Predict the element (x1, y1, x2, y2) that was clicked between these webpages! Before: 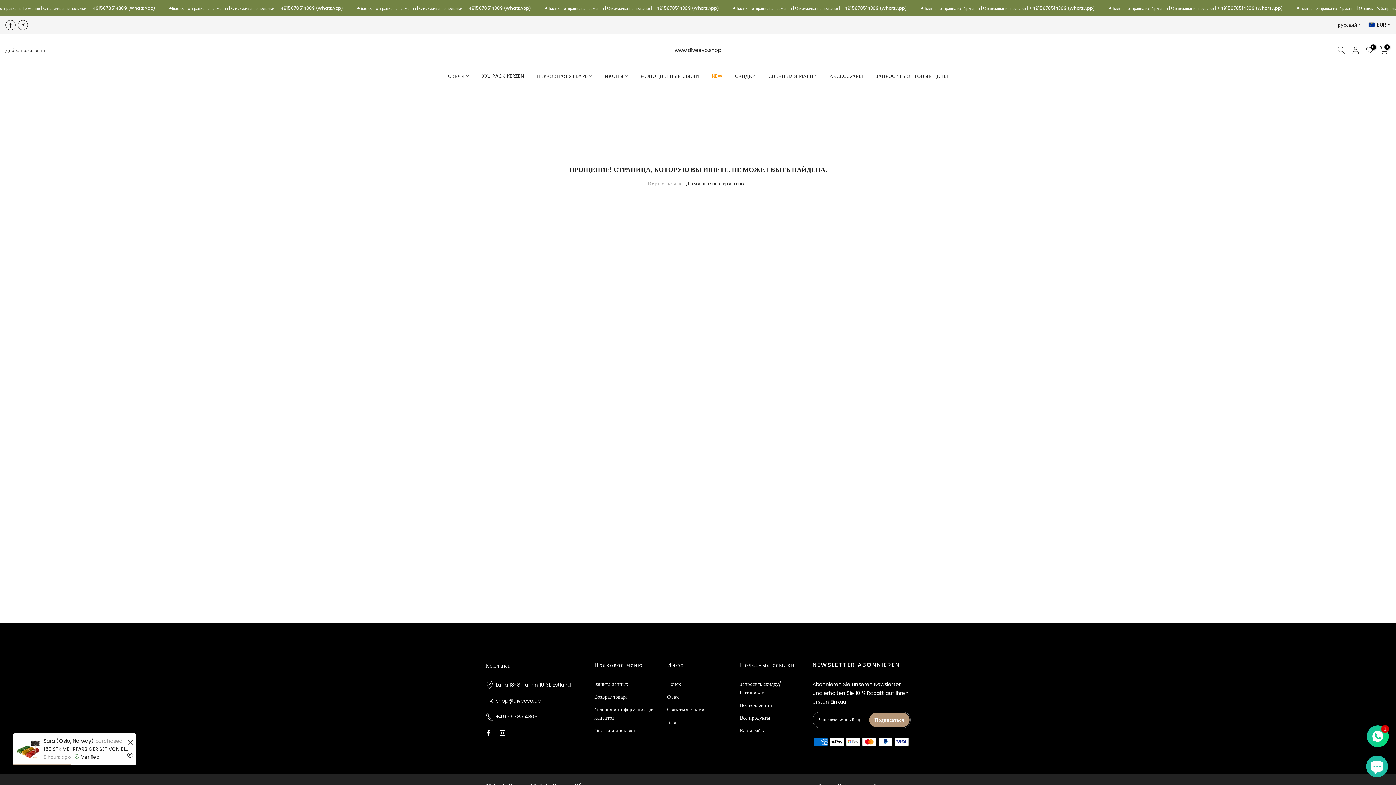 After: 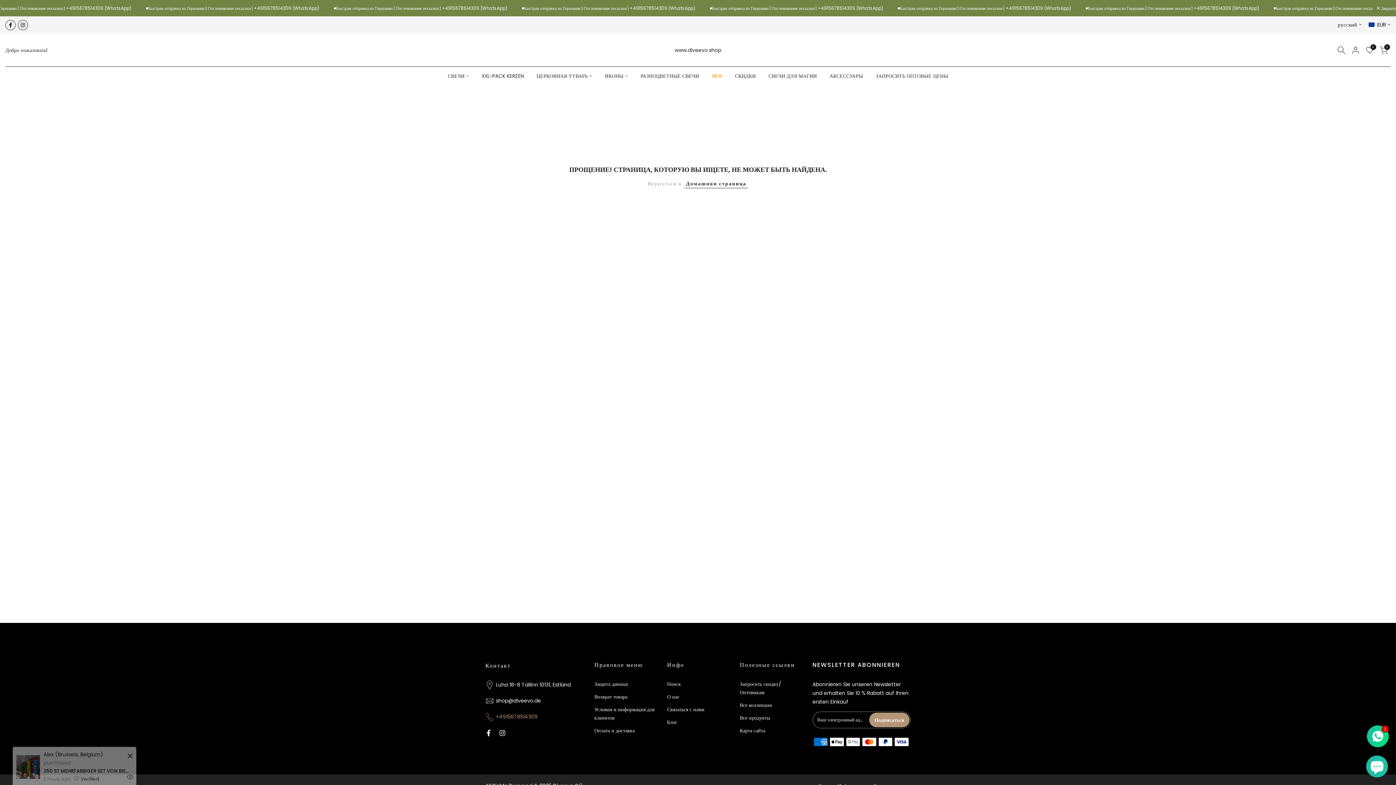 Action: label: +4915678514309 bbox: (485, 713, 539, 721)